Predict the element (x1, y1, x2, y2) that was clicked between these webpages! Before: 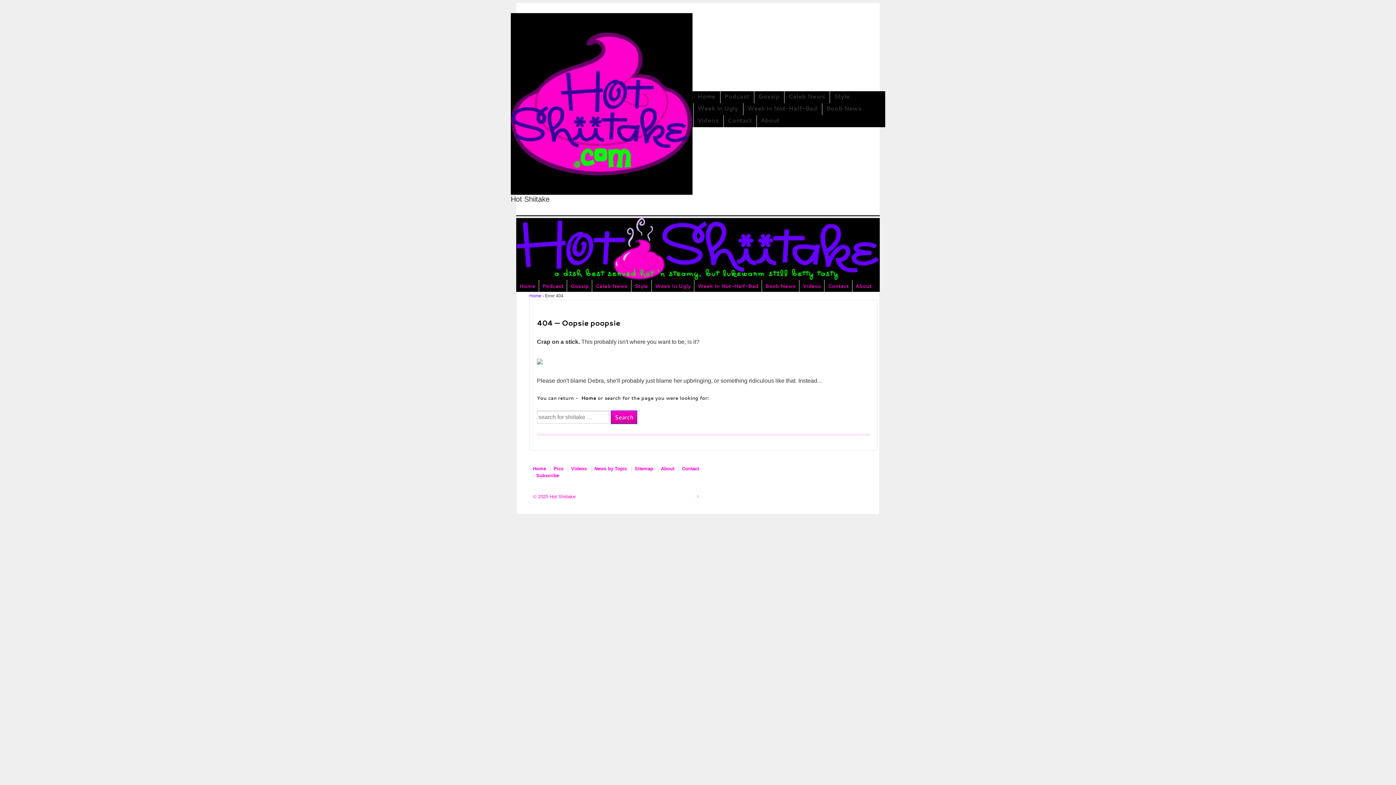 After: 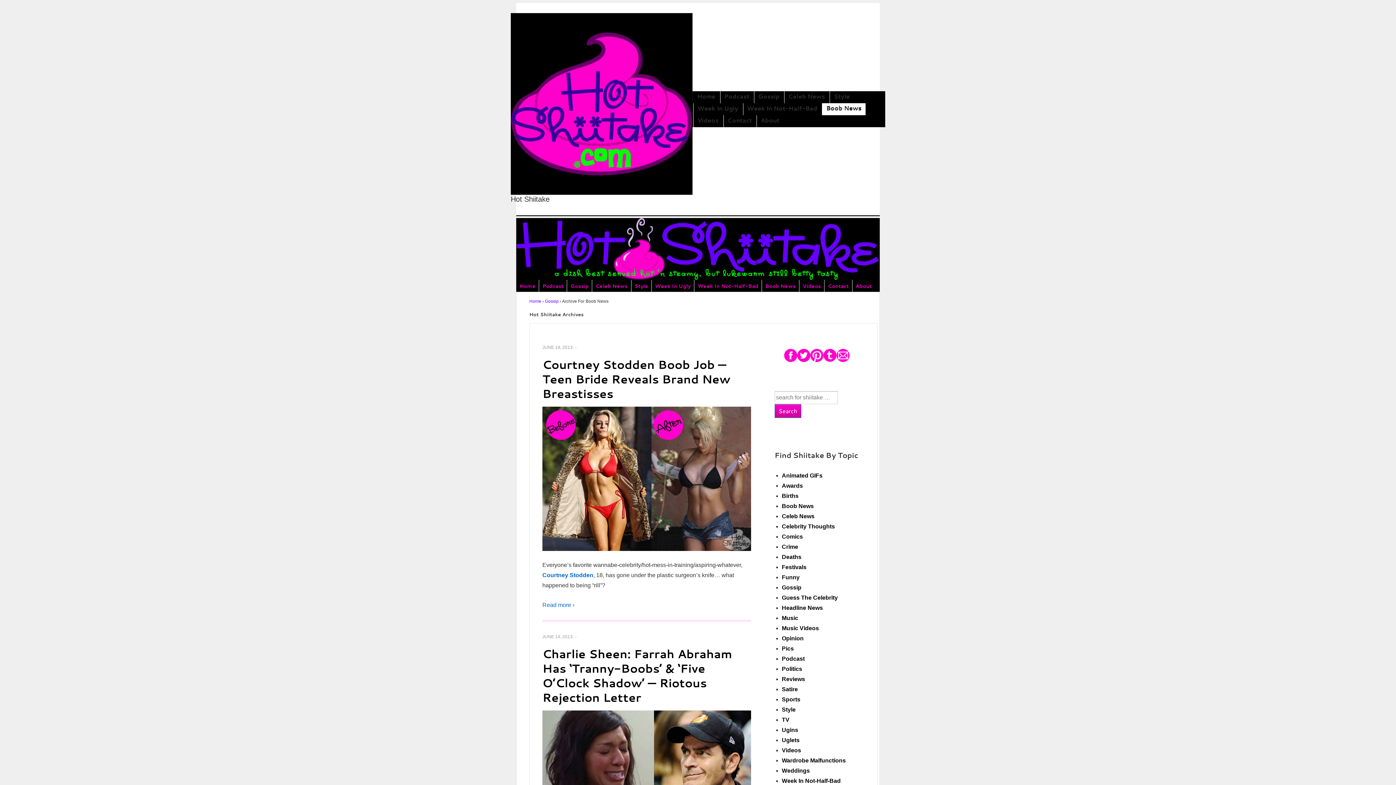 Action: label: Boob News bbox: (761, 280, 799, 292)